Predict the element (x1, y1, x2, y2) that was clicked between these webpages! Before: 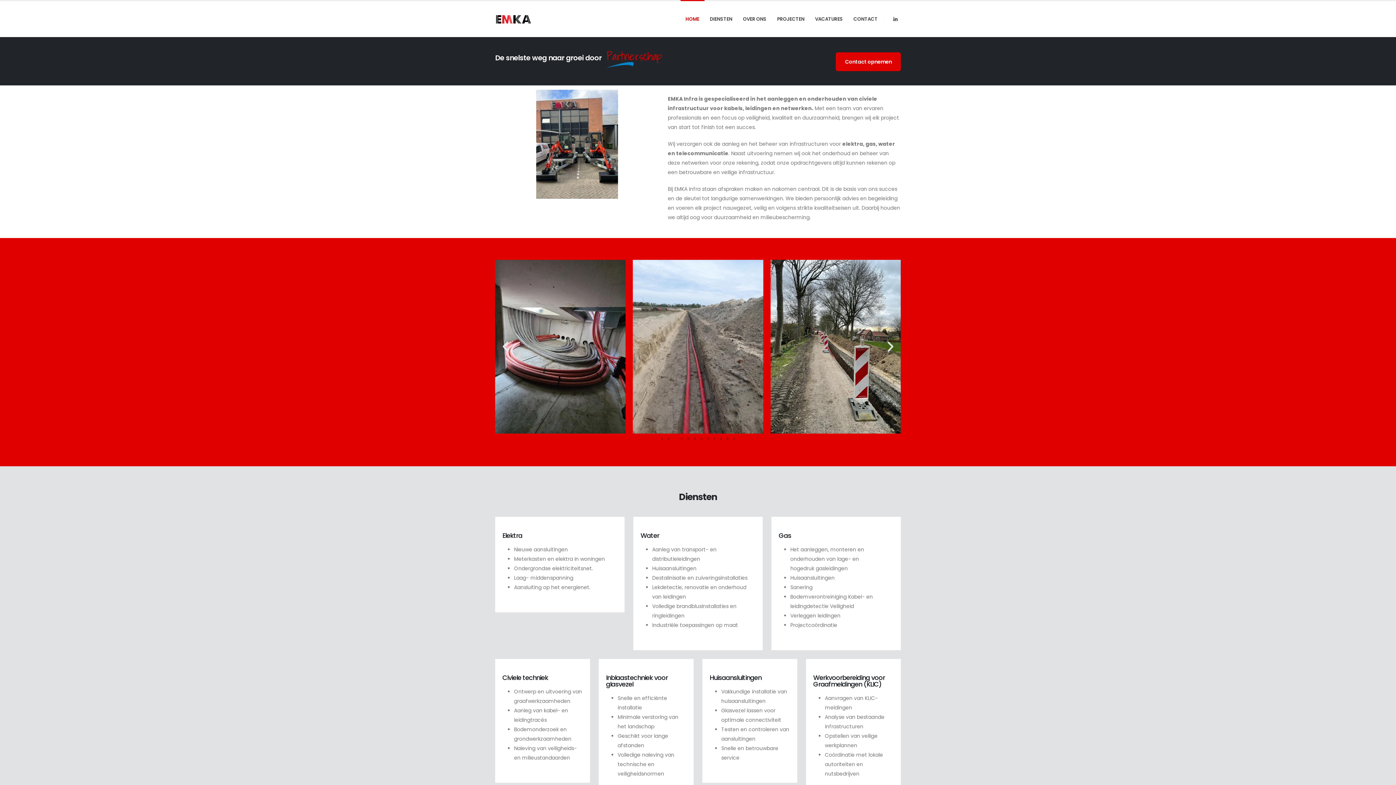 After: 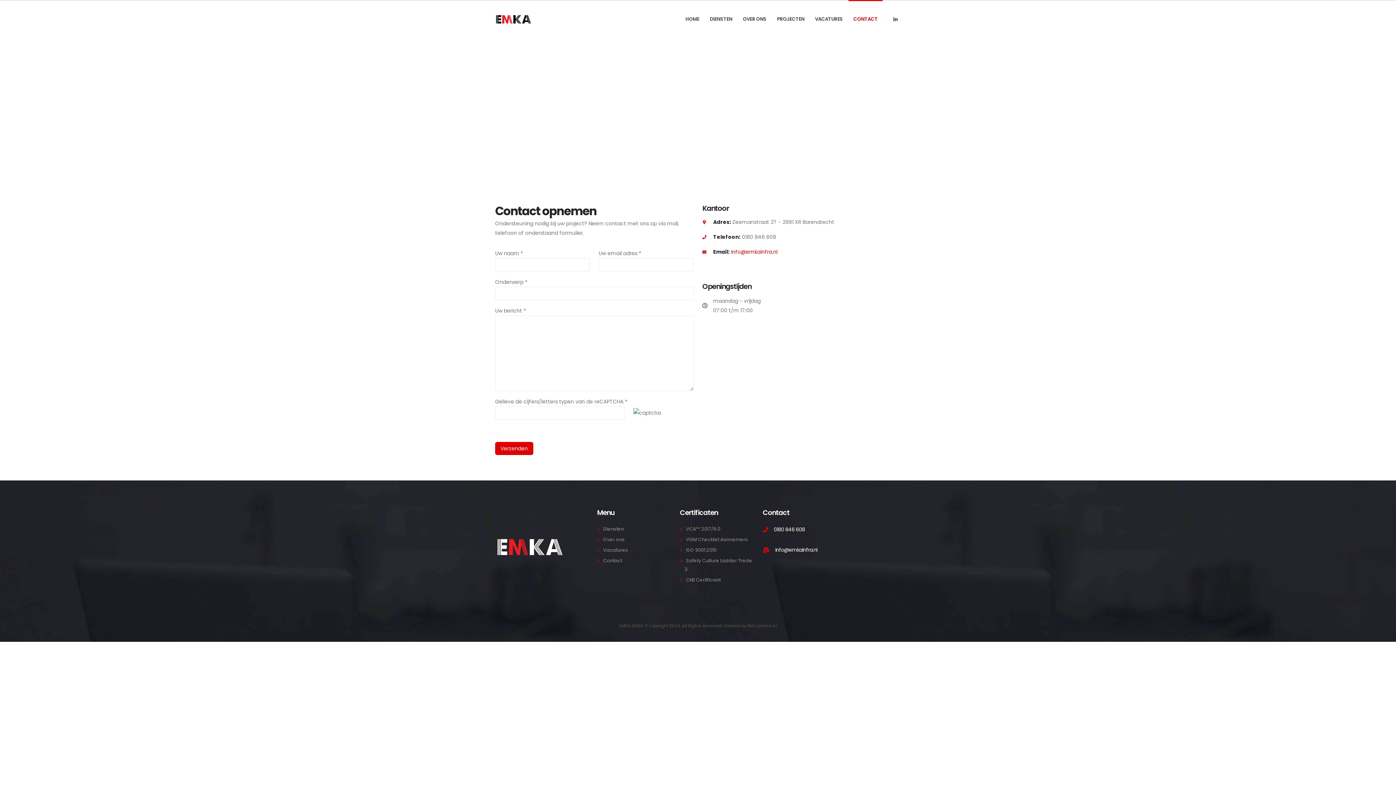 Action: label: CONTACT bbox: (848, 1, 882, 37)